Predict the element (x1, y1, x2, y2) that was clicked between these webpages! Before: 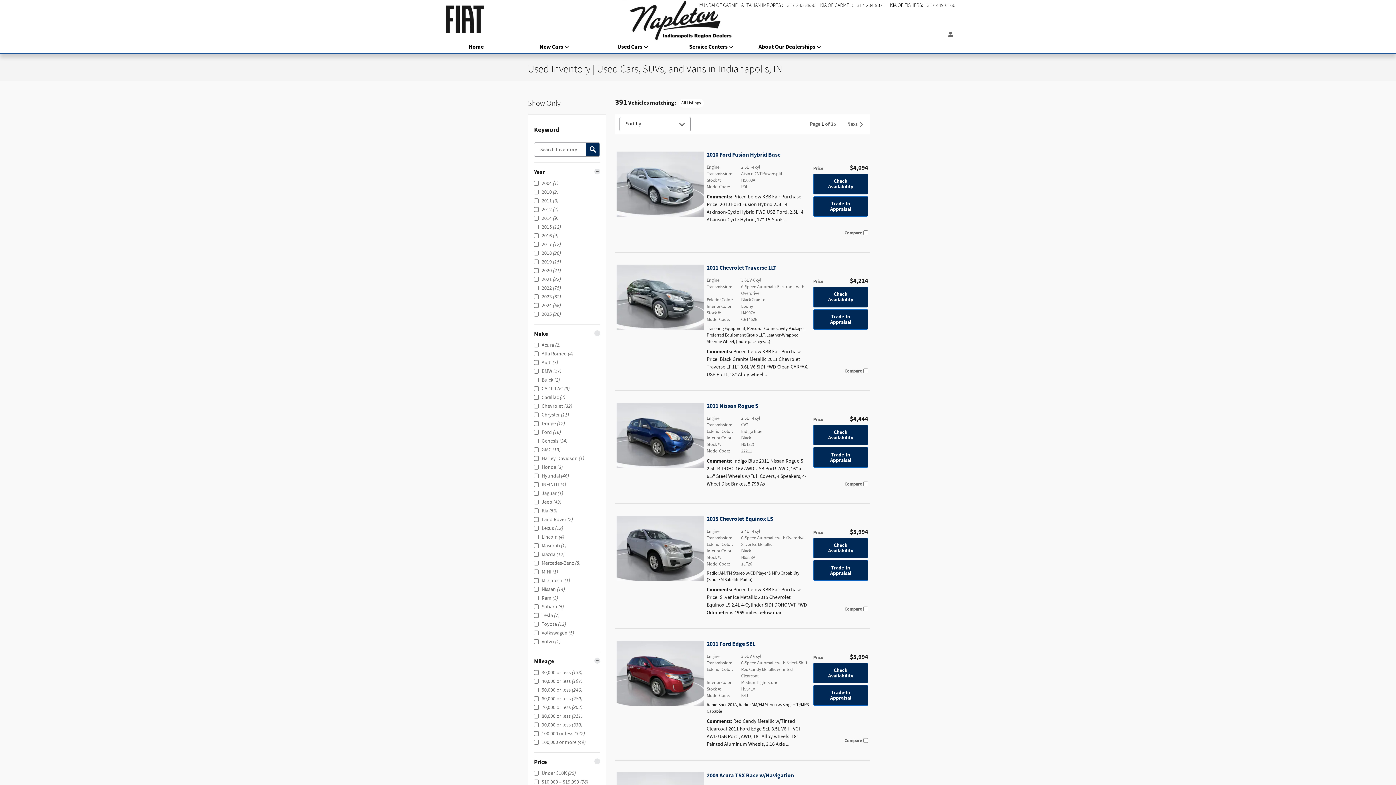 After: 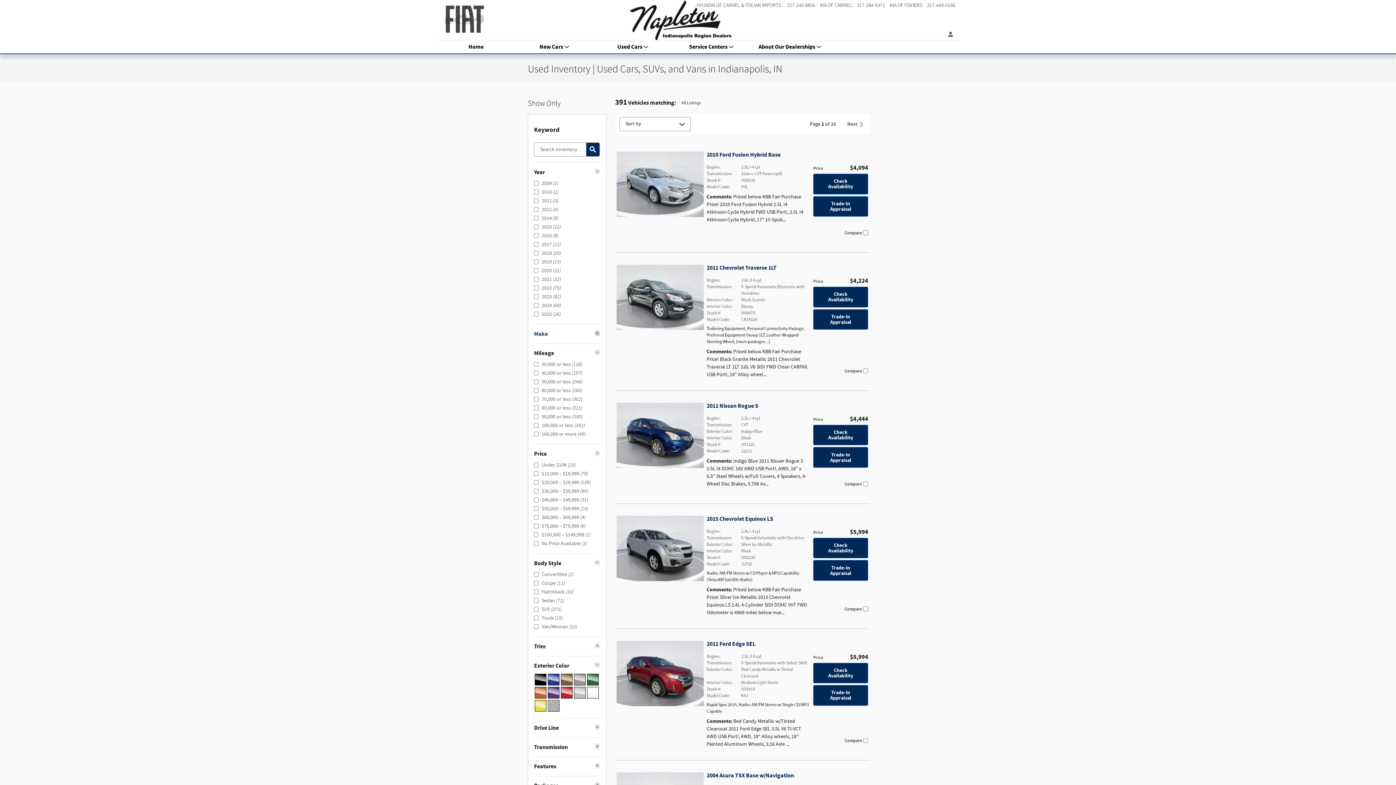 Action: label: Make bbox: (534, 330, 600, 337)